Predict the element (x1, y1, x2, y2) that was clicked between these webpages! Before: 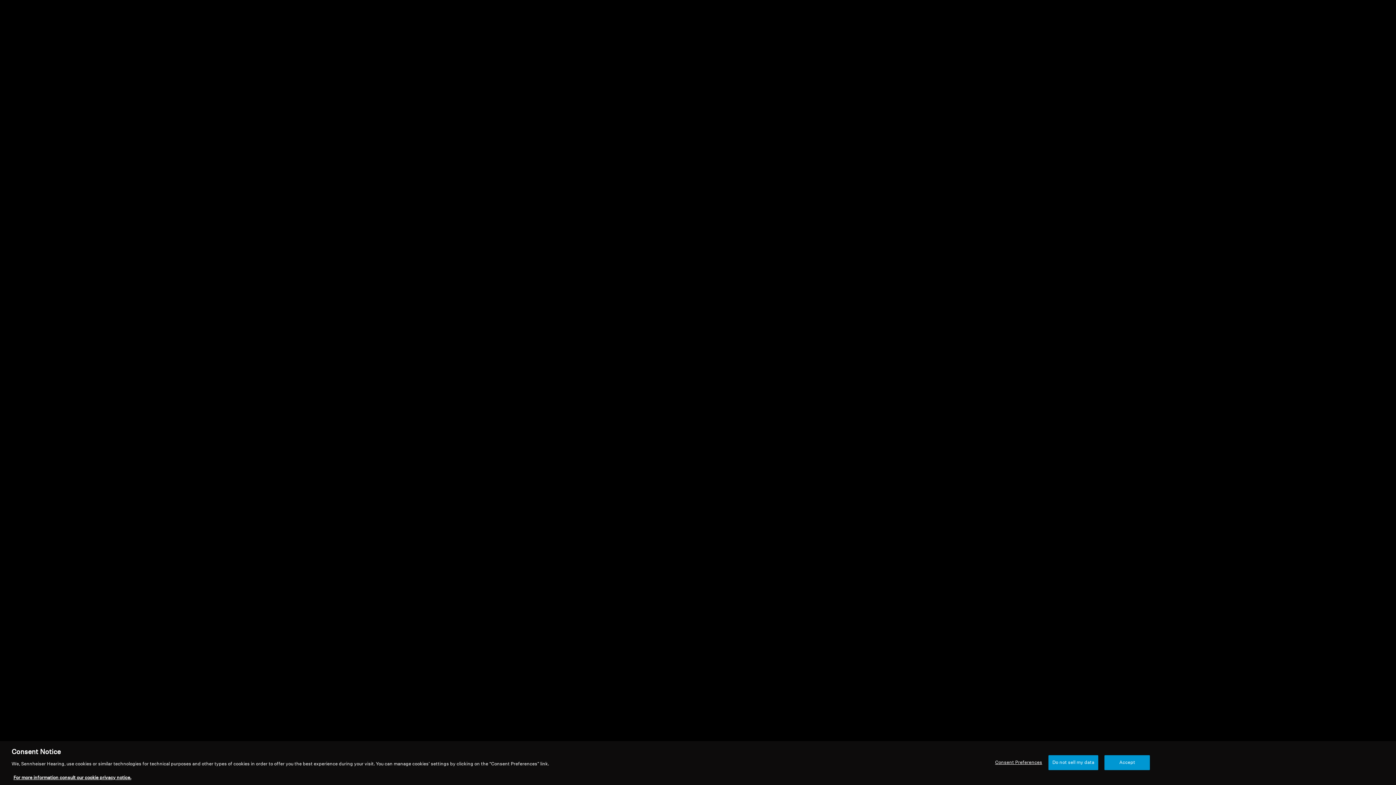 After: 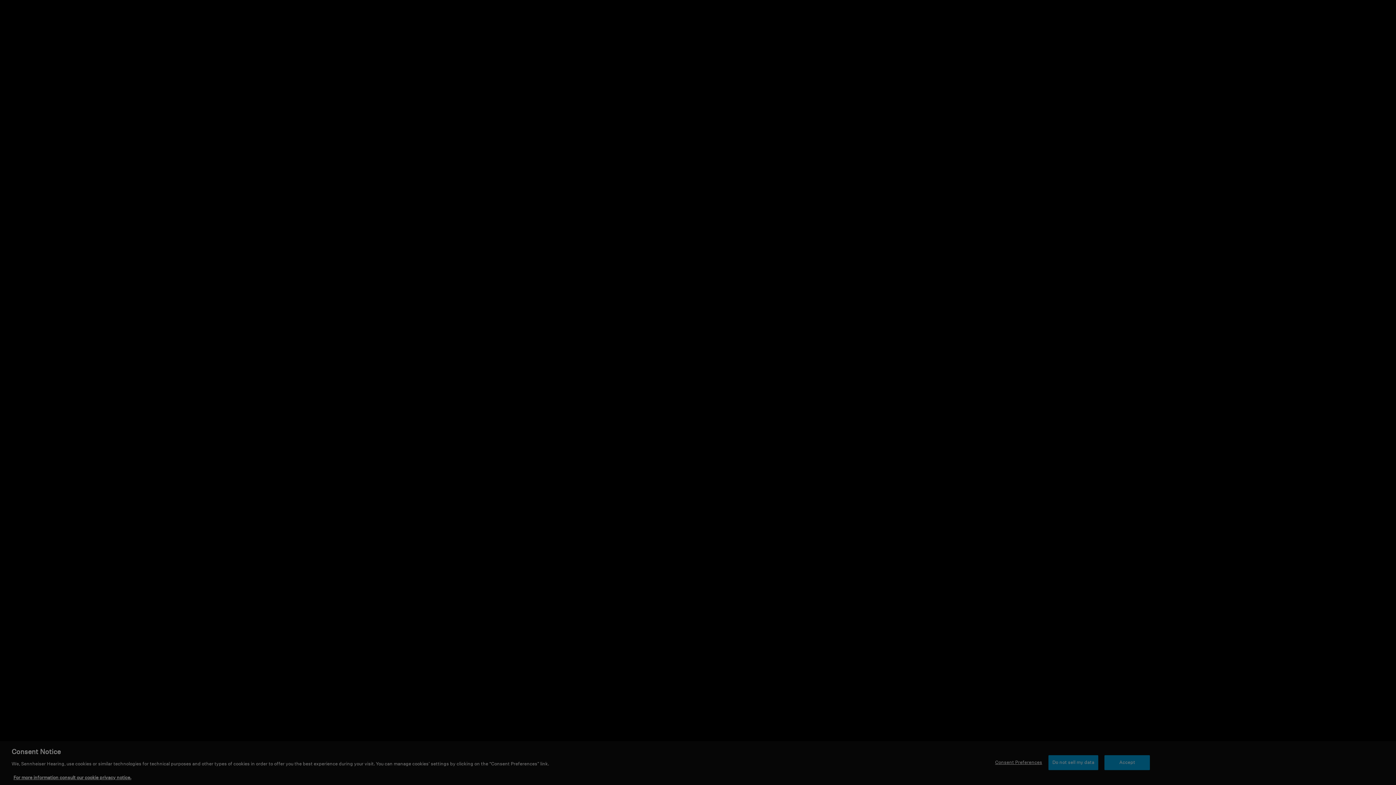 Action: label: Consent Preferences bbox: (995, 765, 1042, 780)